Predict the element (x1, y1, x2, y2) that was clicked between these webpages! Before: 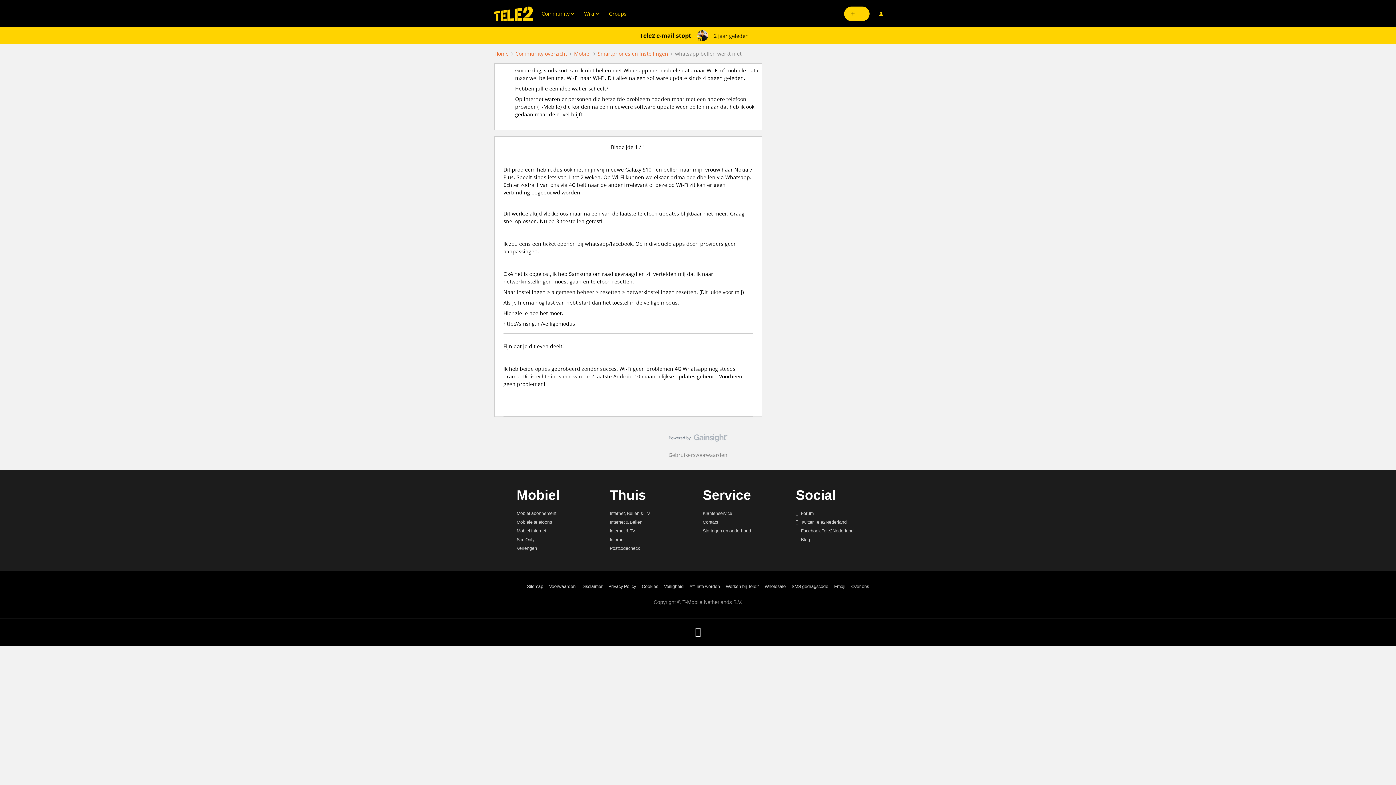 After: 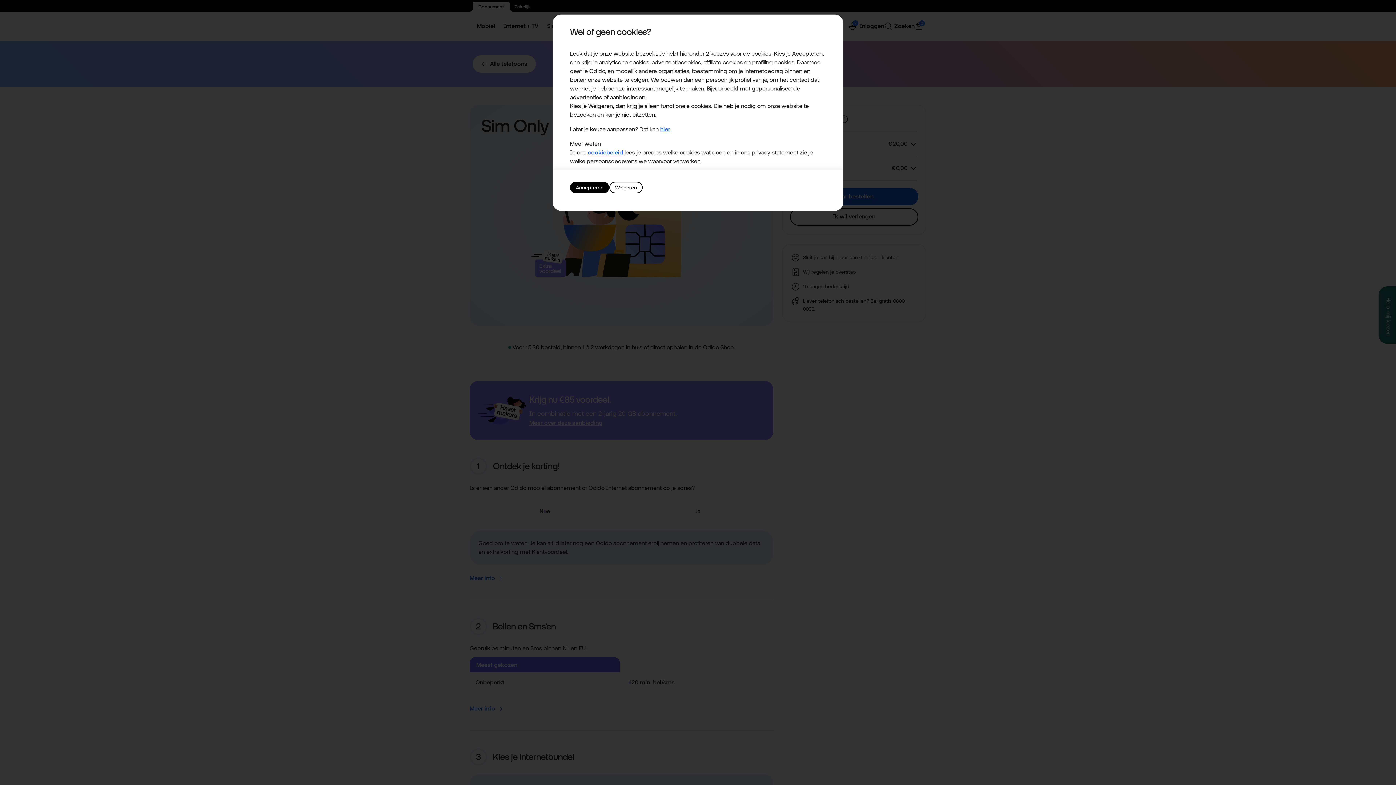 Action: label: Sim Only bbox: (516, 537, 534, 542)